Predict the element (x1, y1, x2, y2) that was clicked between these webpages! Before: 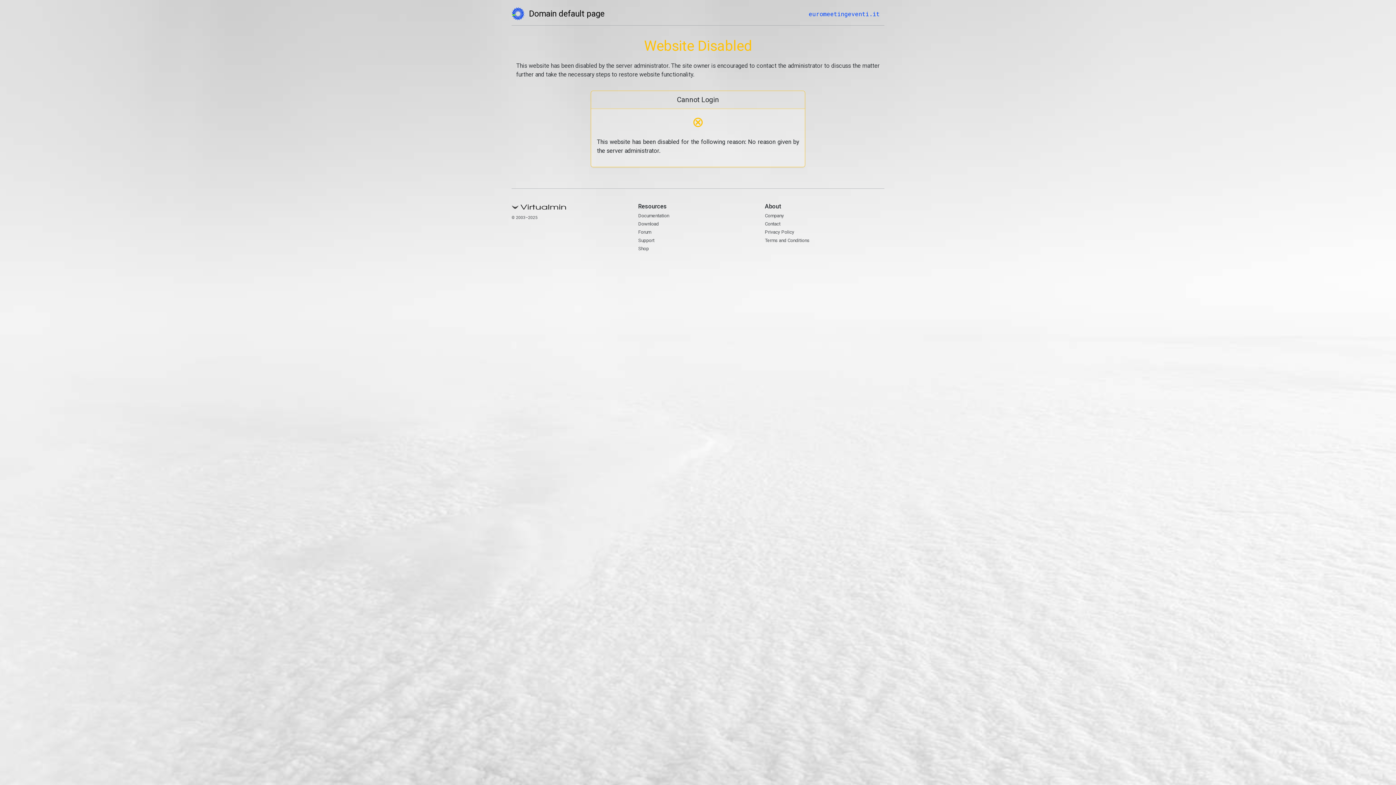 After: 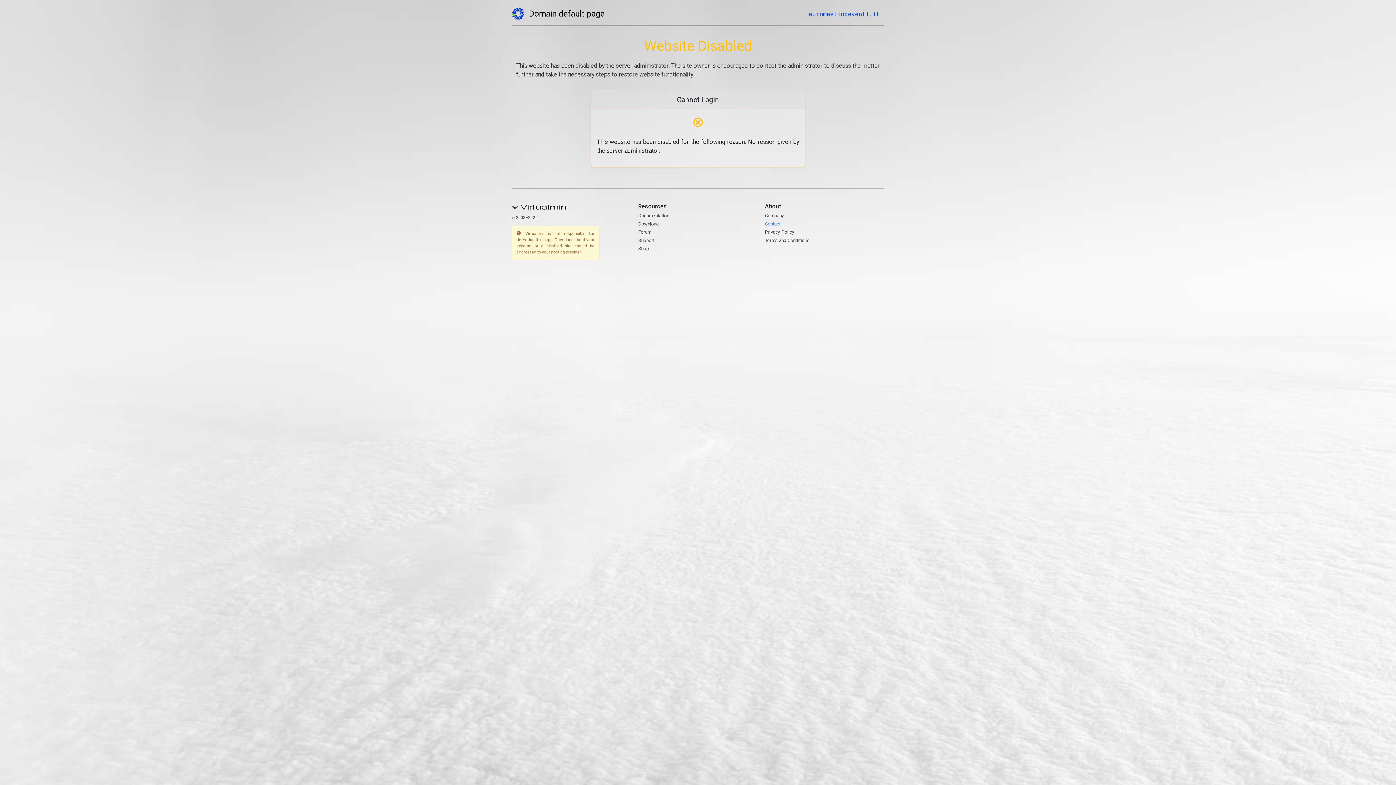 Action: bbox: (765, 221, 780, 226) label: Contact